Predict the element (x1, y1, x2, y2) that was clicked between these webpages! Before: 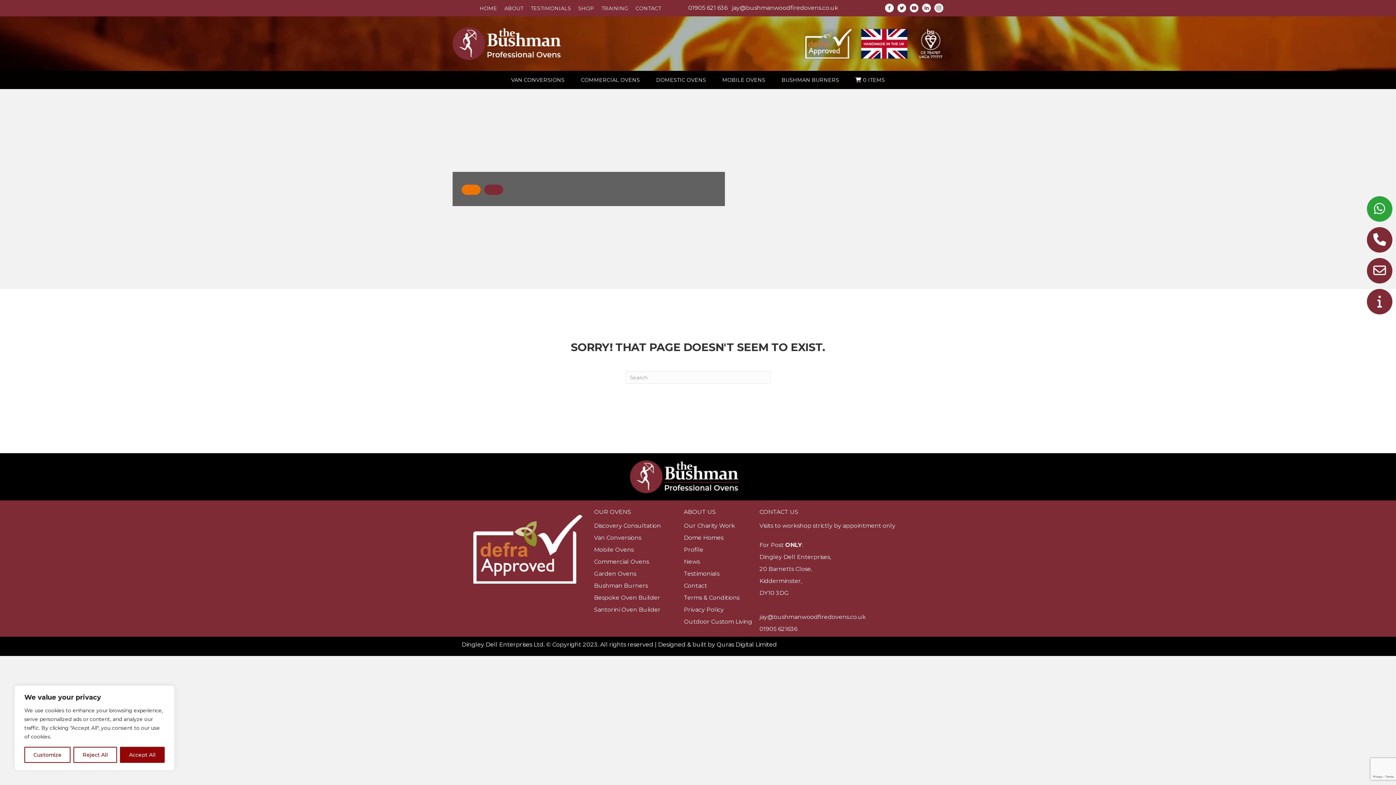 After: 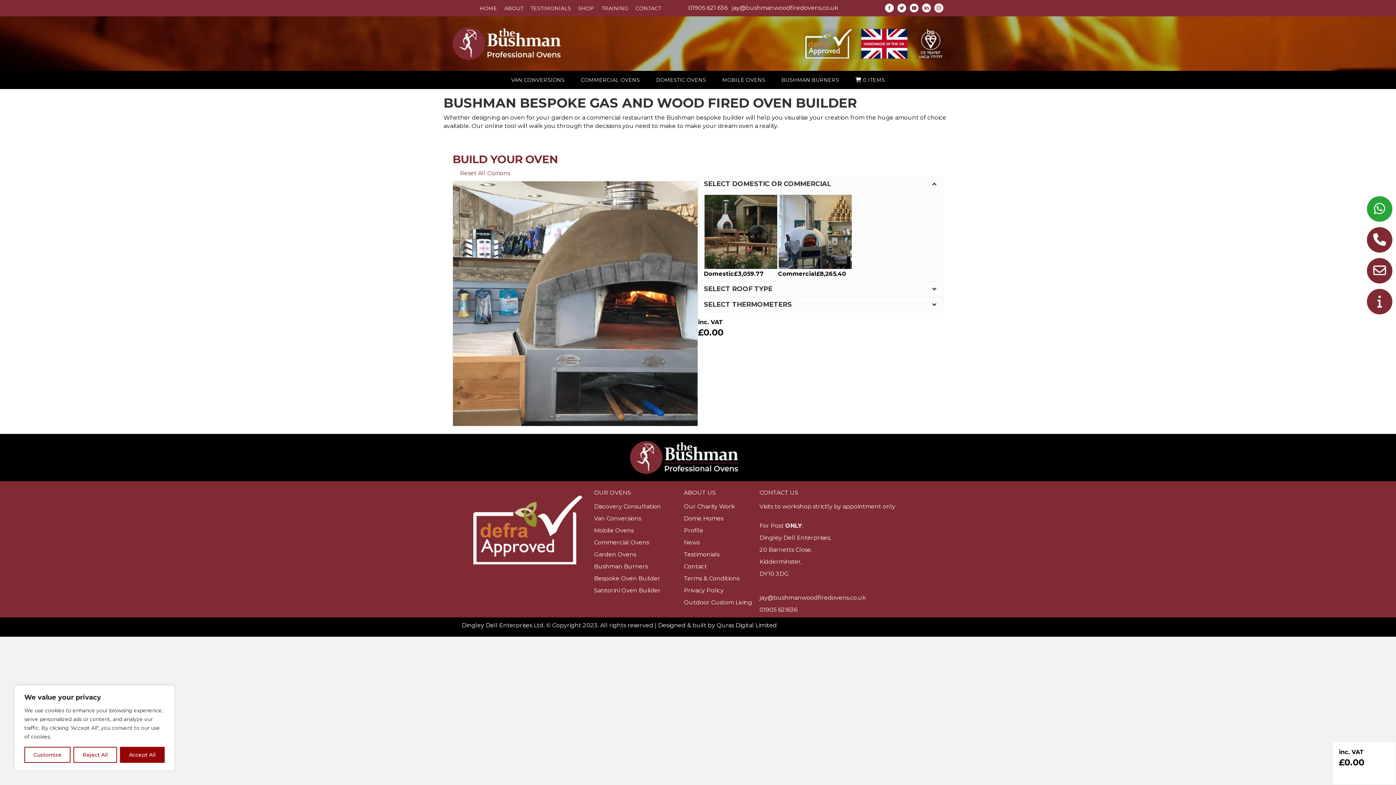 Action: bbox: (594, 594, 660, 601) label: Bespoke Oven Builder